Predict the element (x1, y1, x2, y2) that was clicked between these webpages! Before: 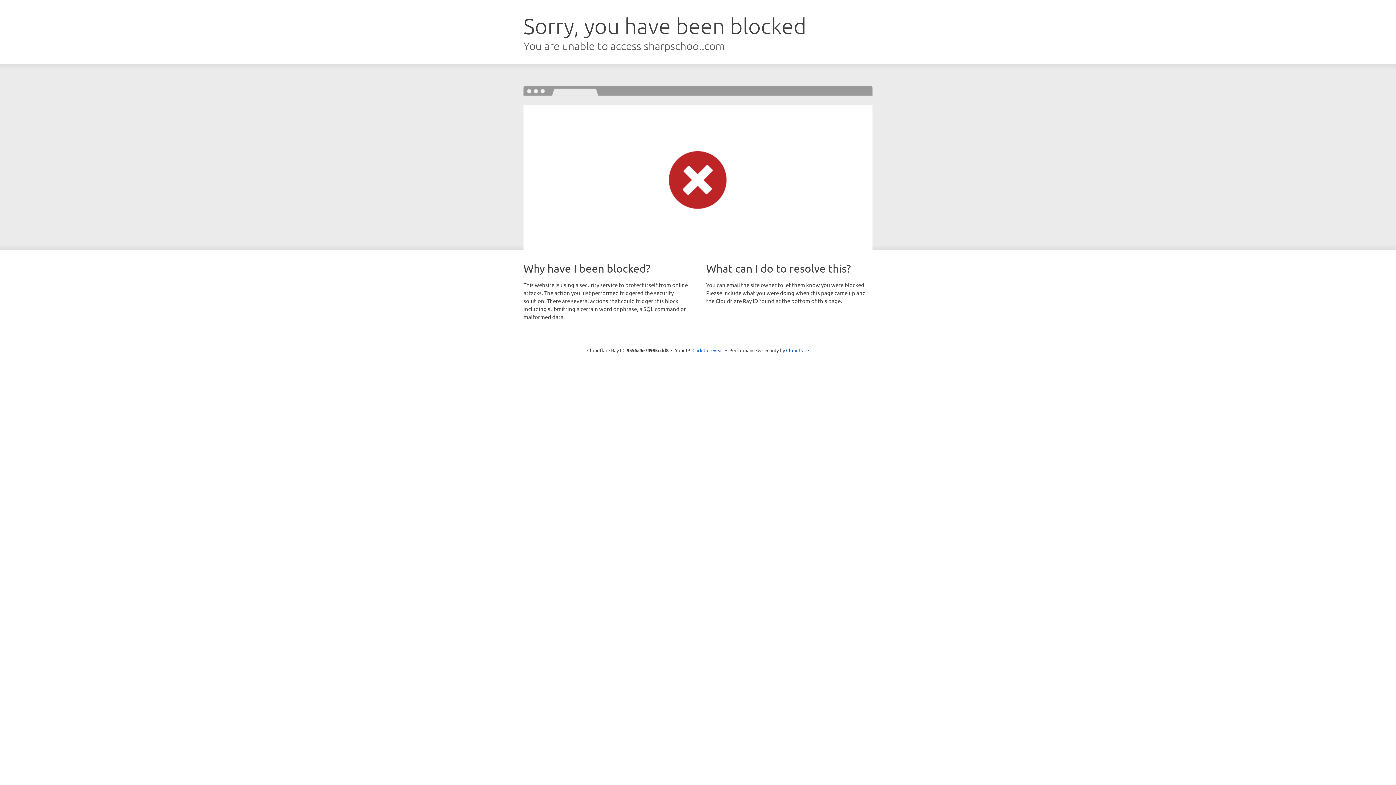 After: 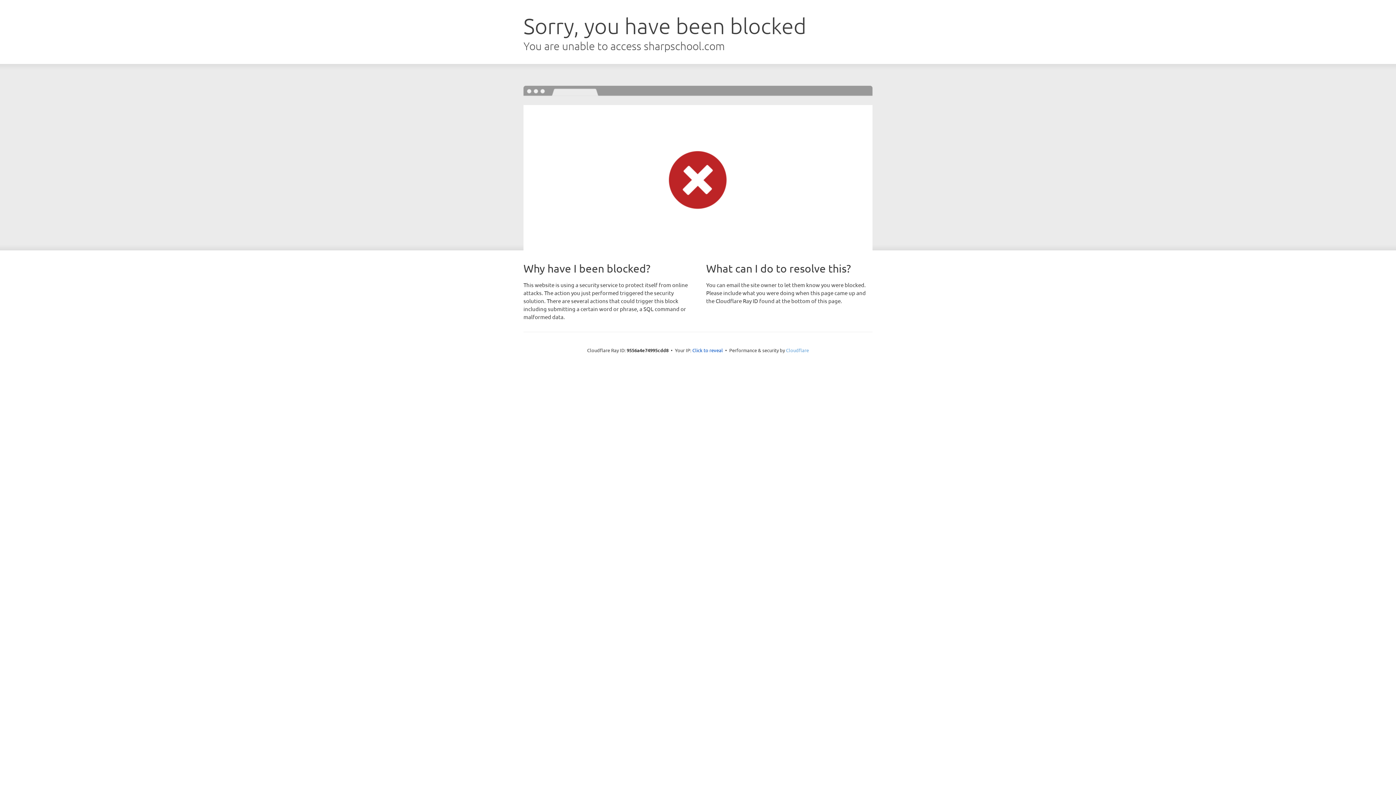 Action: bbox: (786, 347, 809, 353) label: Cloudflare